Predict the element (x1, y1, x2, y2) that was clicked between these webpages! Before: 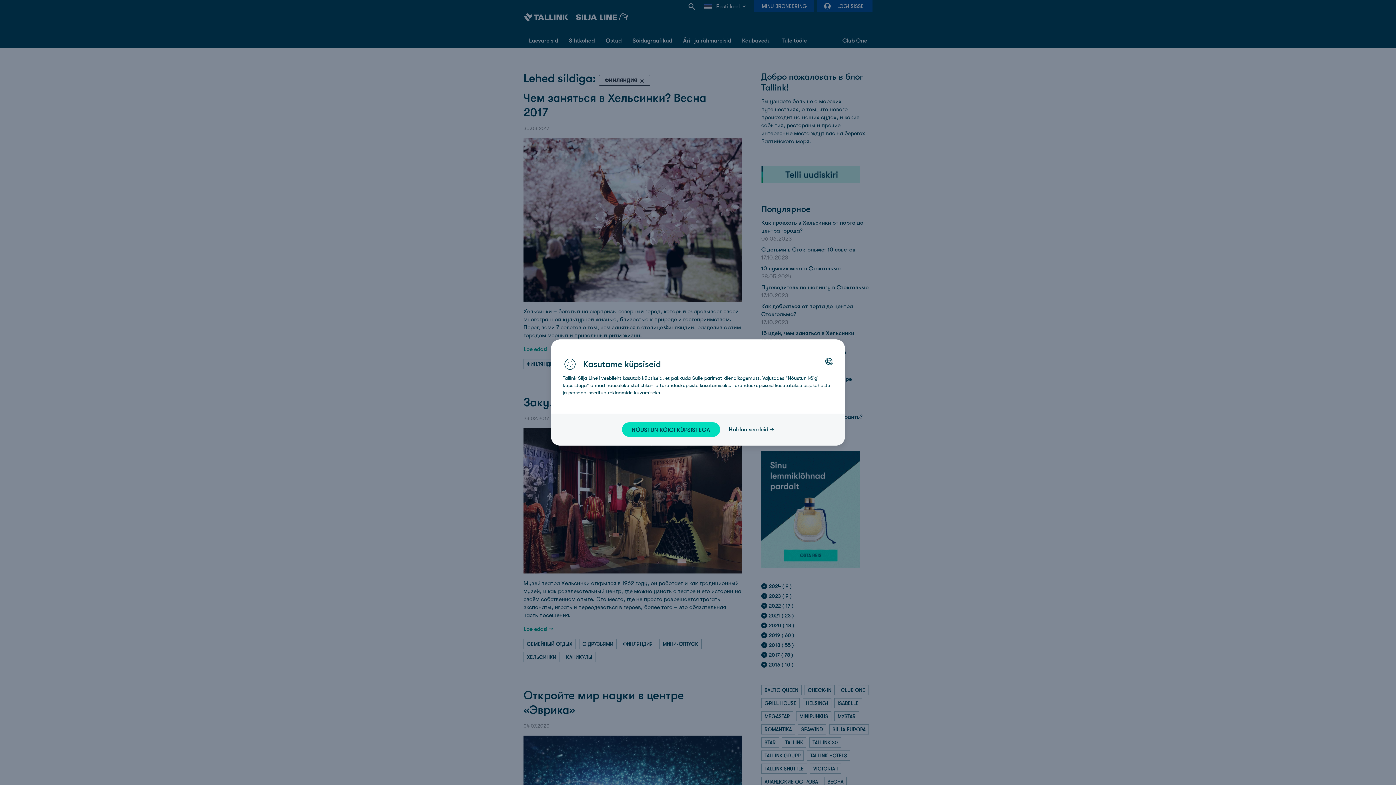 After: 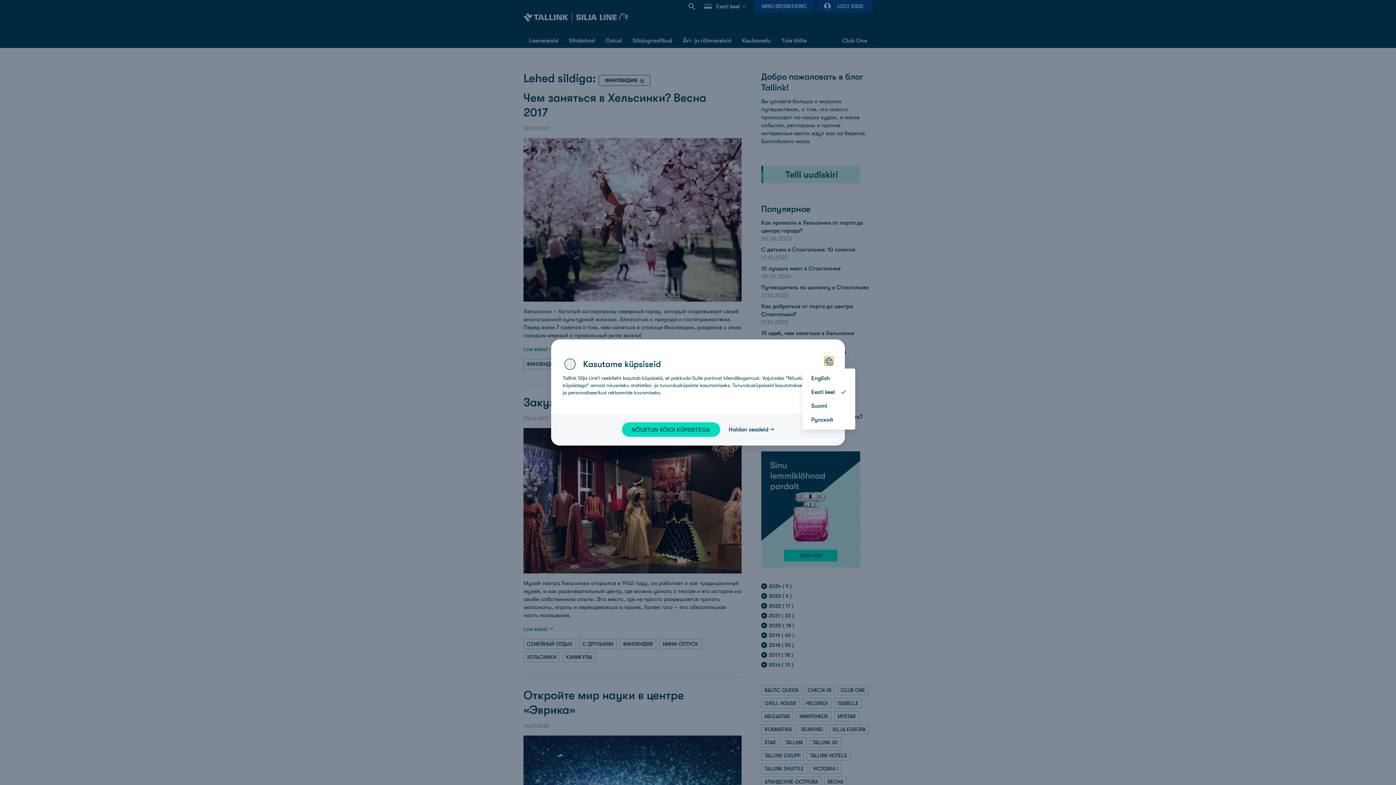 Action: label: Choose your language: bbox: (824, 357, 833, 365)